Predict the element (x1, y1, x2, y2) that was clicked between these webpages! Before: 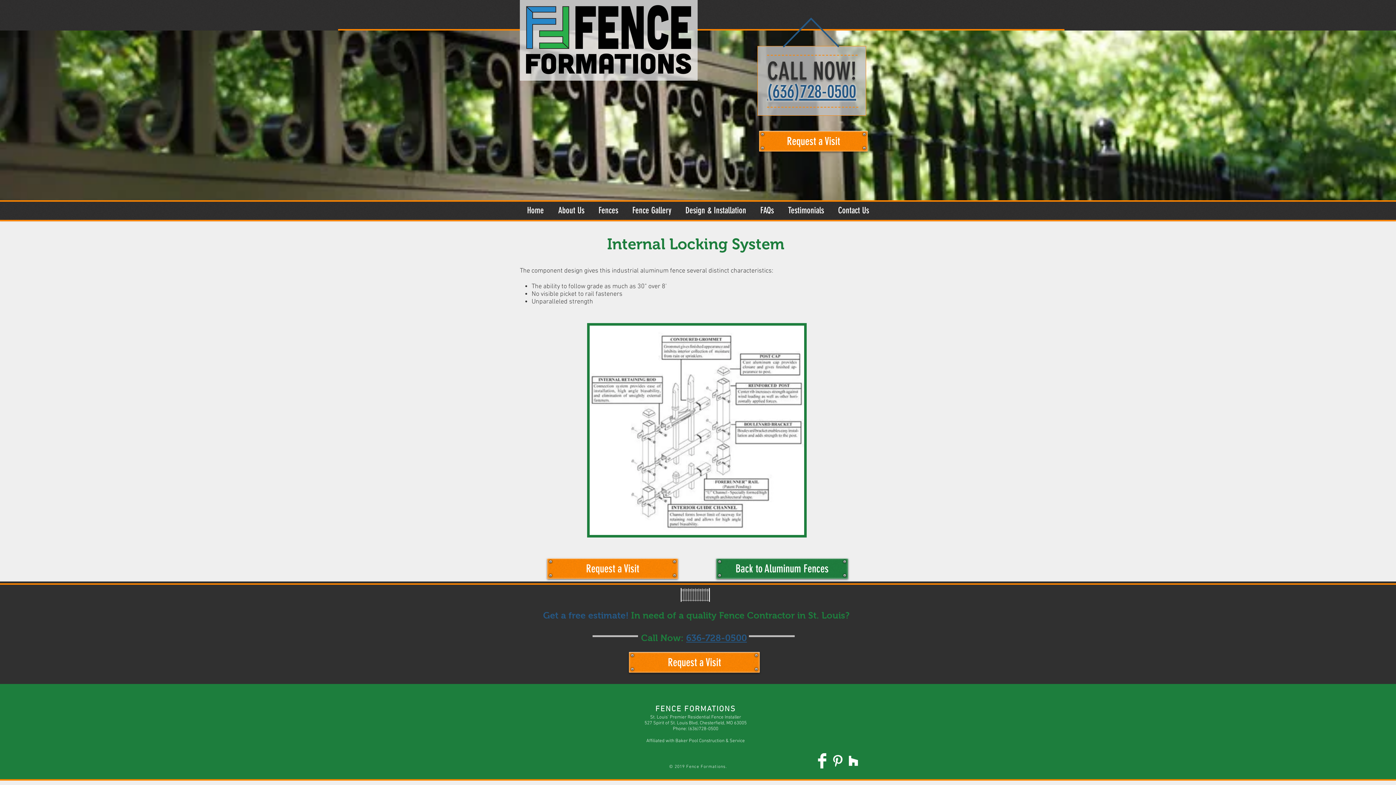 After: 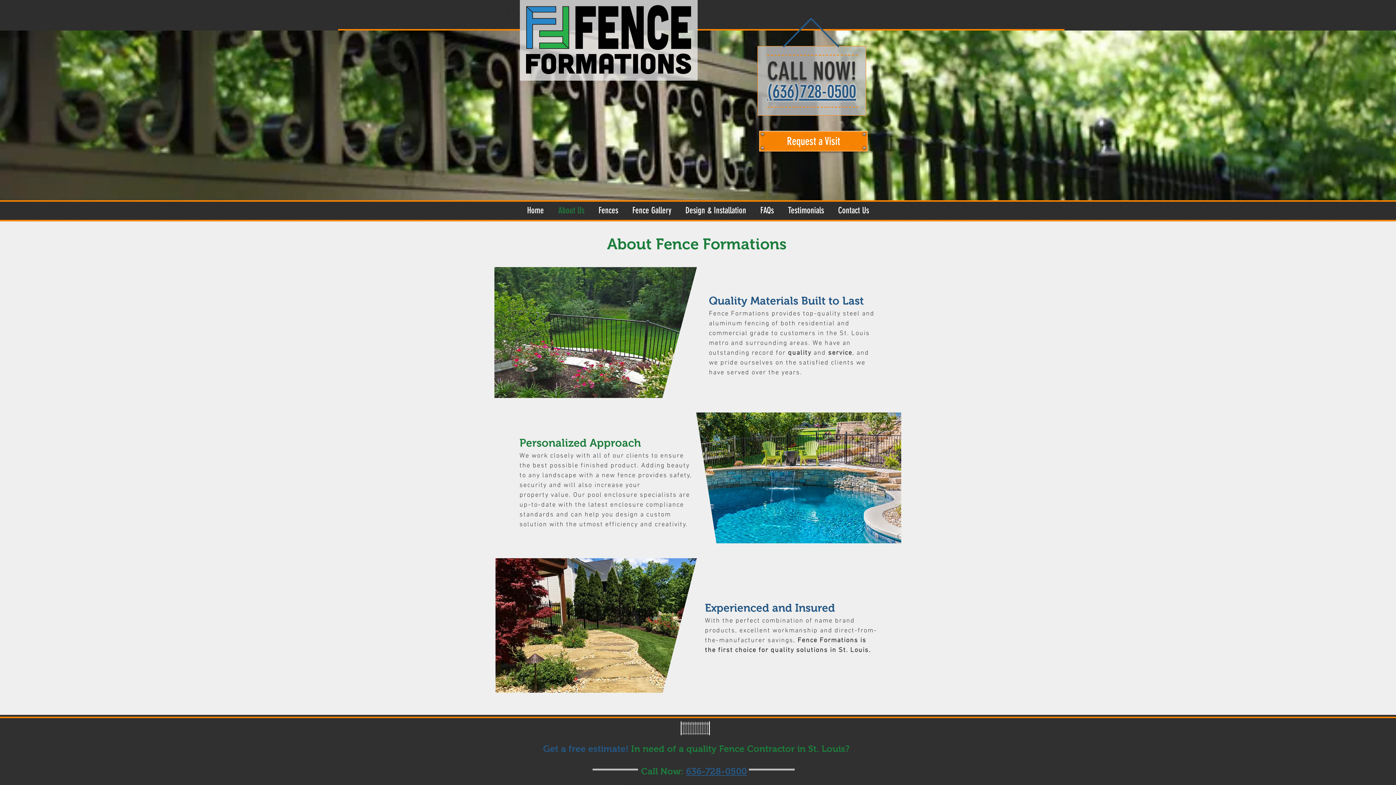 Action: bbox: (551, 201, 591, 219) label: About Us